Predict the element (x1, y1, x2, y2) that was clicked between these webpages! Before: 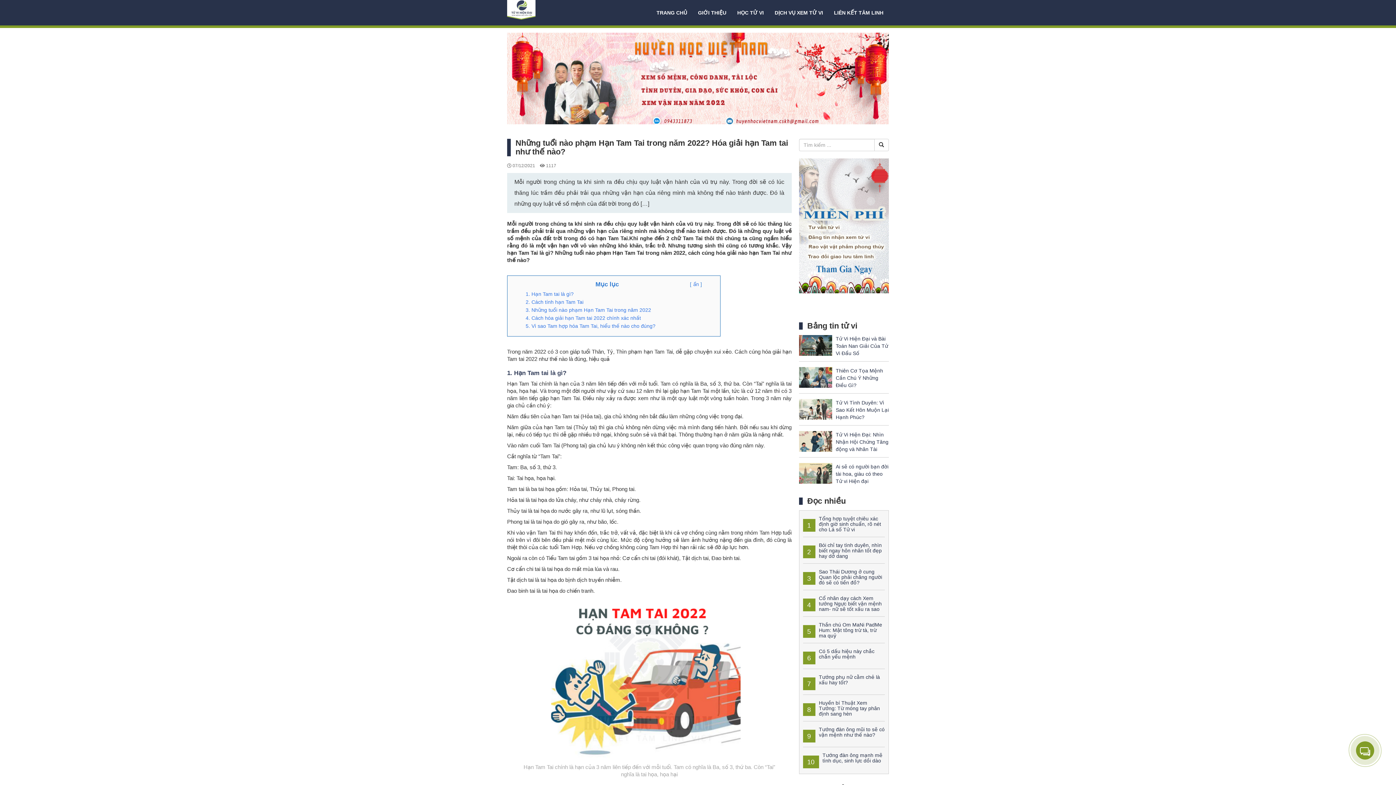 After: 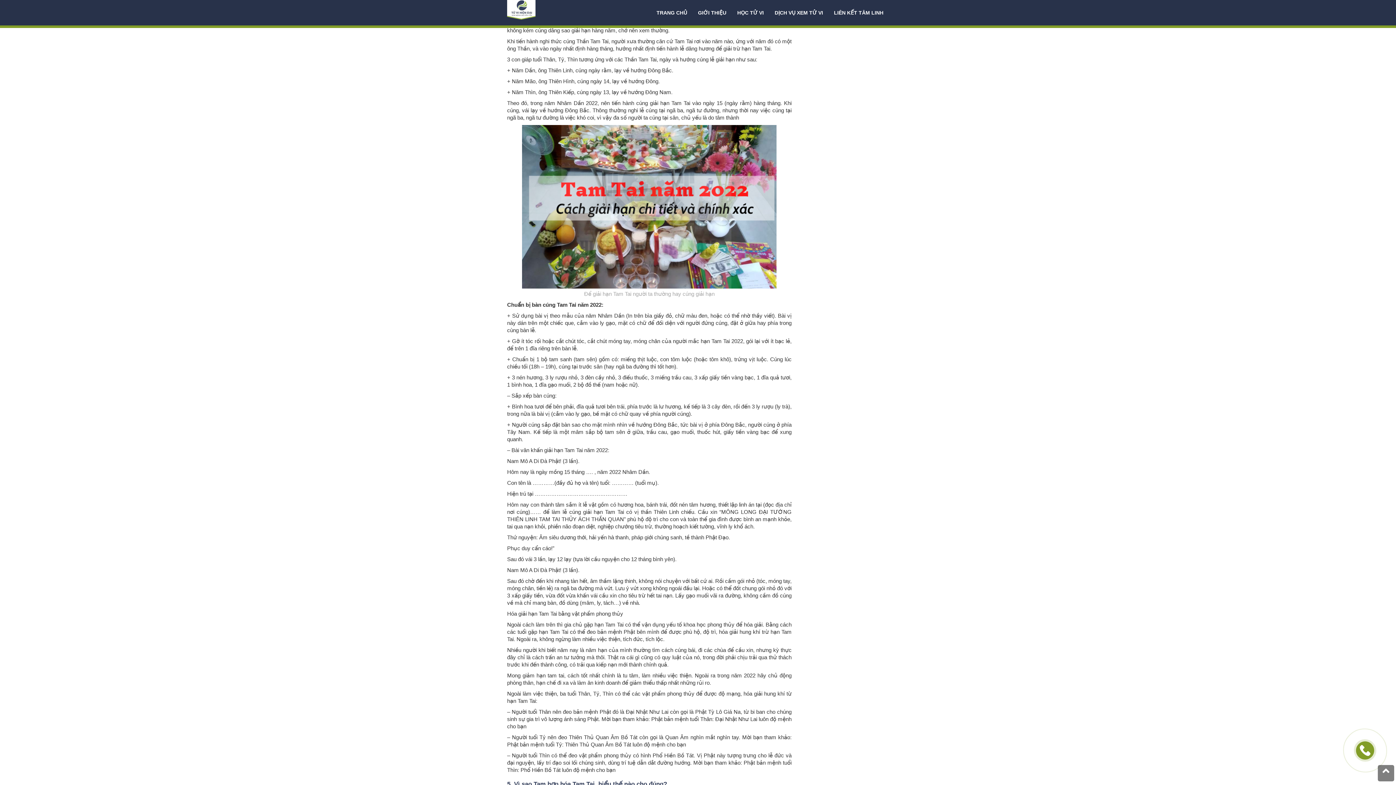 Action: label: 4. Cách hóa giải hạn Tam tai 2022 chính xác nhất bbox: (525, 315, 641, 320)